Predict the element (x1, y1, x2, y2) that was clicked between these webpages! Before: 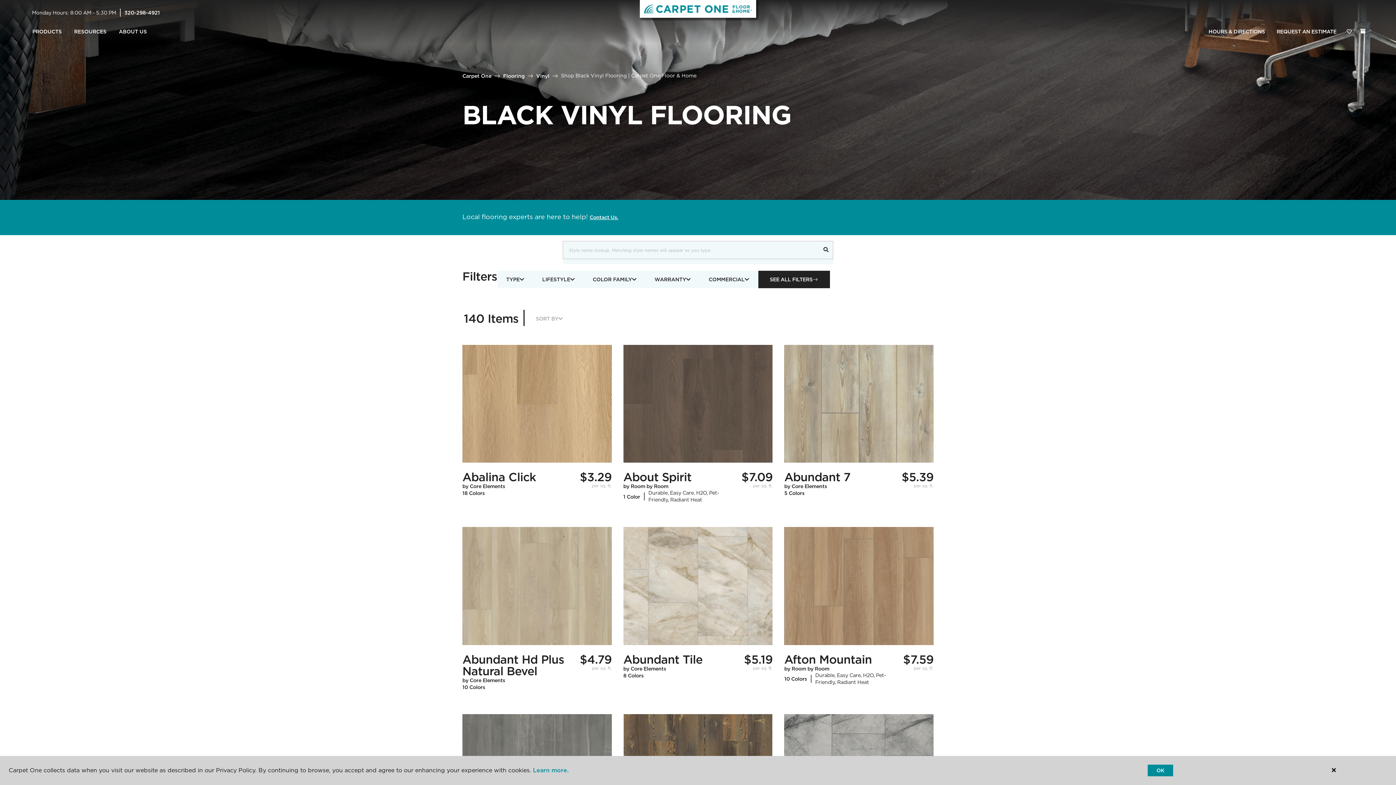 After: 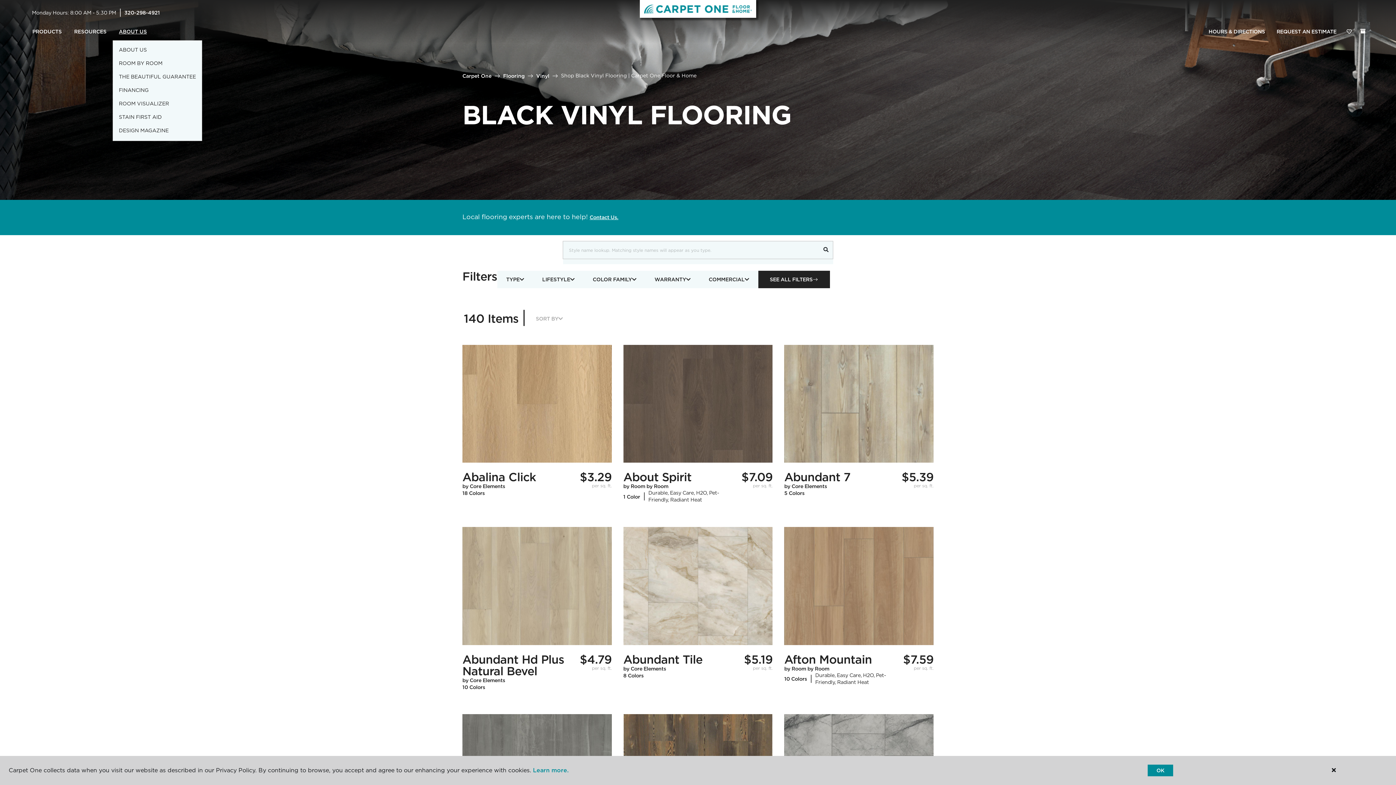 Action: bbox: (112, 23, 153, 40) label: ABOUT US